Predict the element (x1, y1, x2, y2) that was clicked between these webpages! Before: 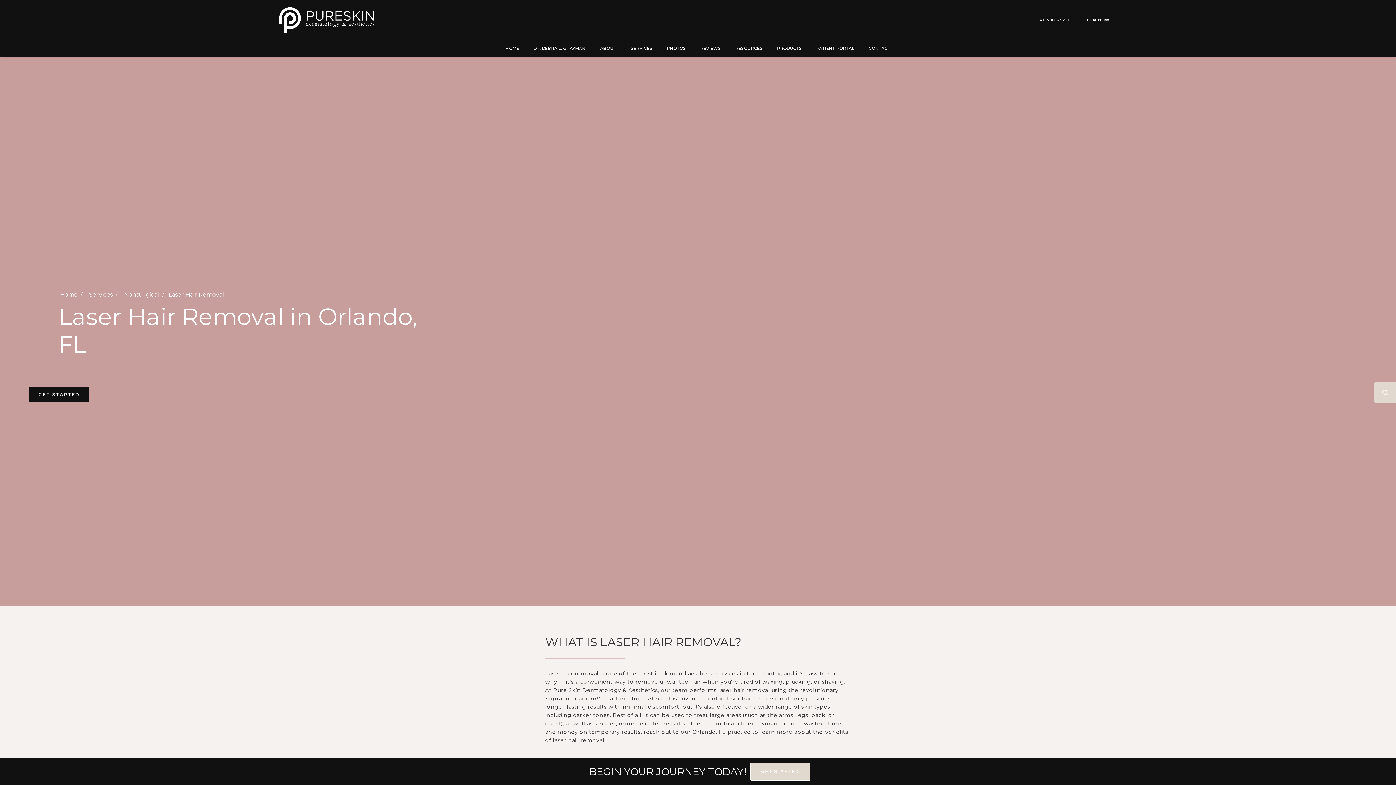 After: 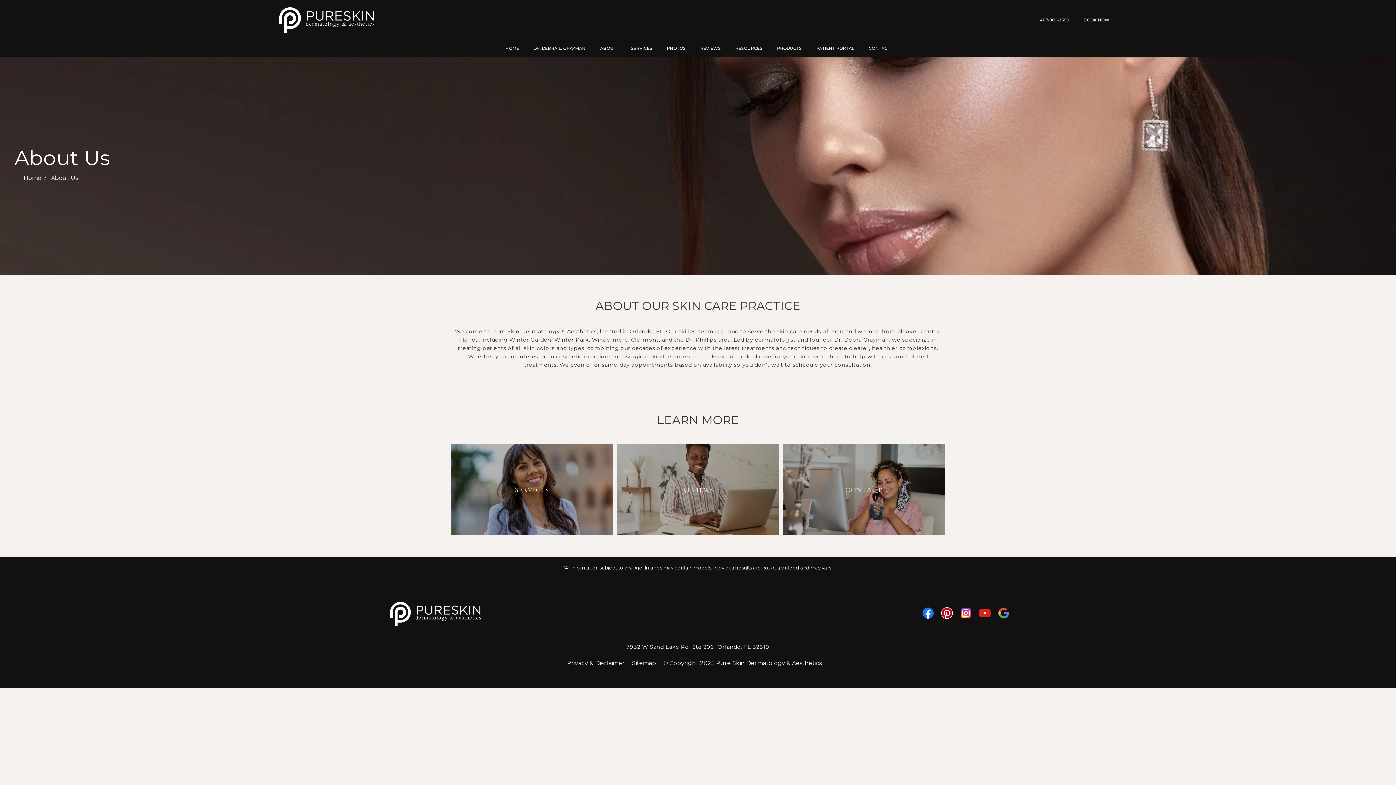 Action: bbox: (596, 43, 620, 53) label: ABOUT